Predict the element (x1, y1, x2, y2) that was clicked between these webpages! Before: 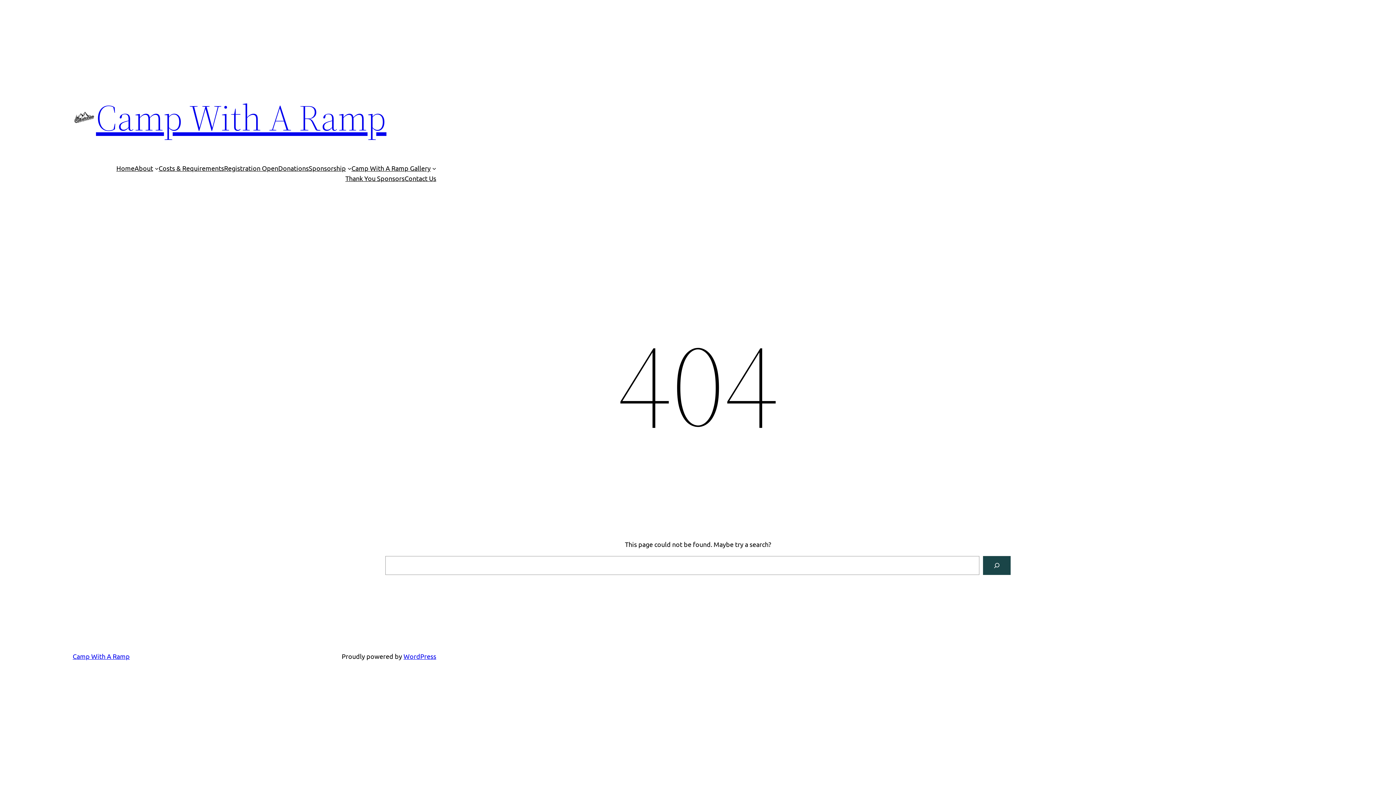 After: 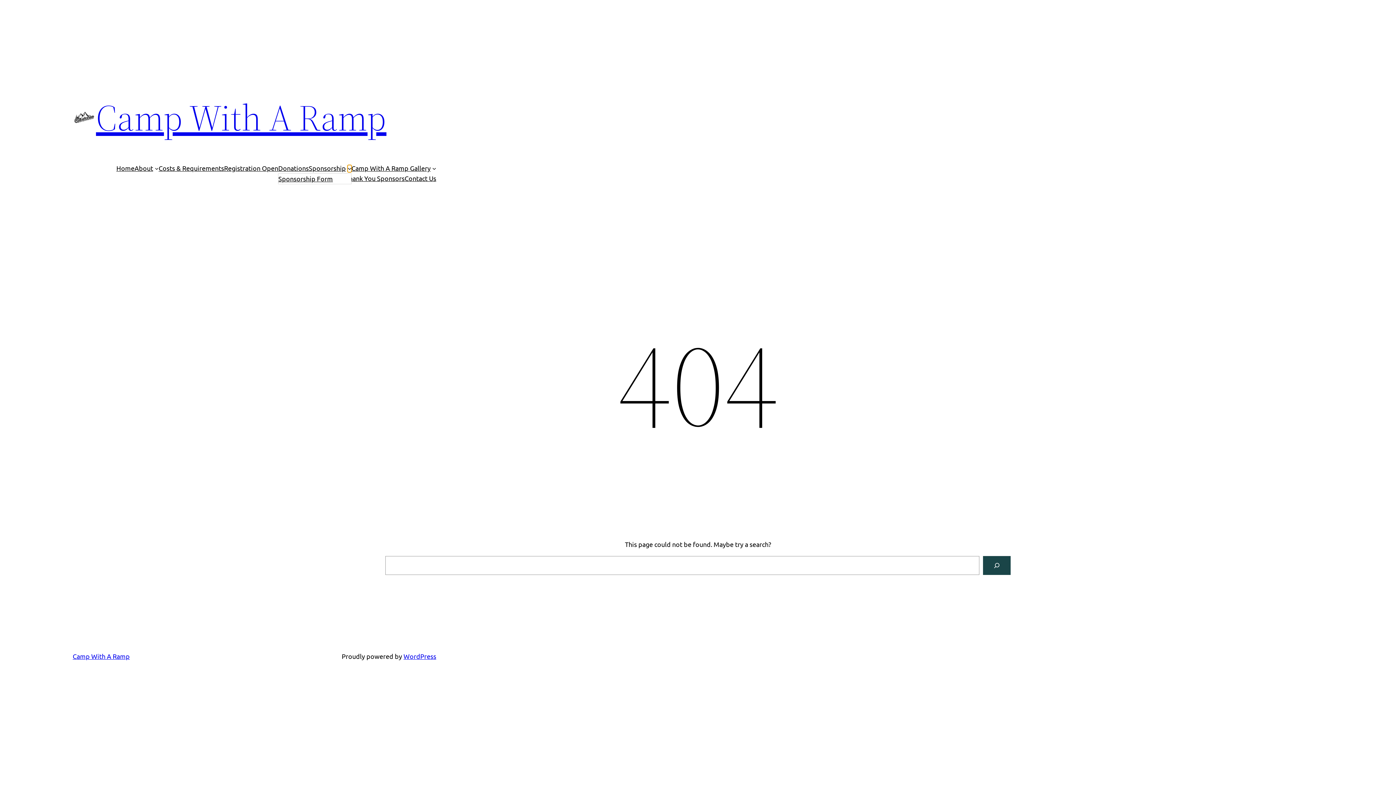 Action: label: Sponsorship submenu bbox: (347, 166, 351, 170)